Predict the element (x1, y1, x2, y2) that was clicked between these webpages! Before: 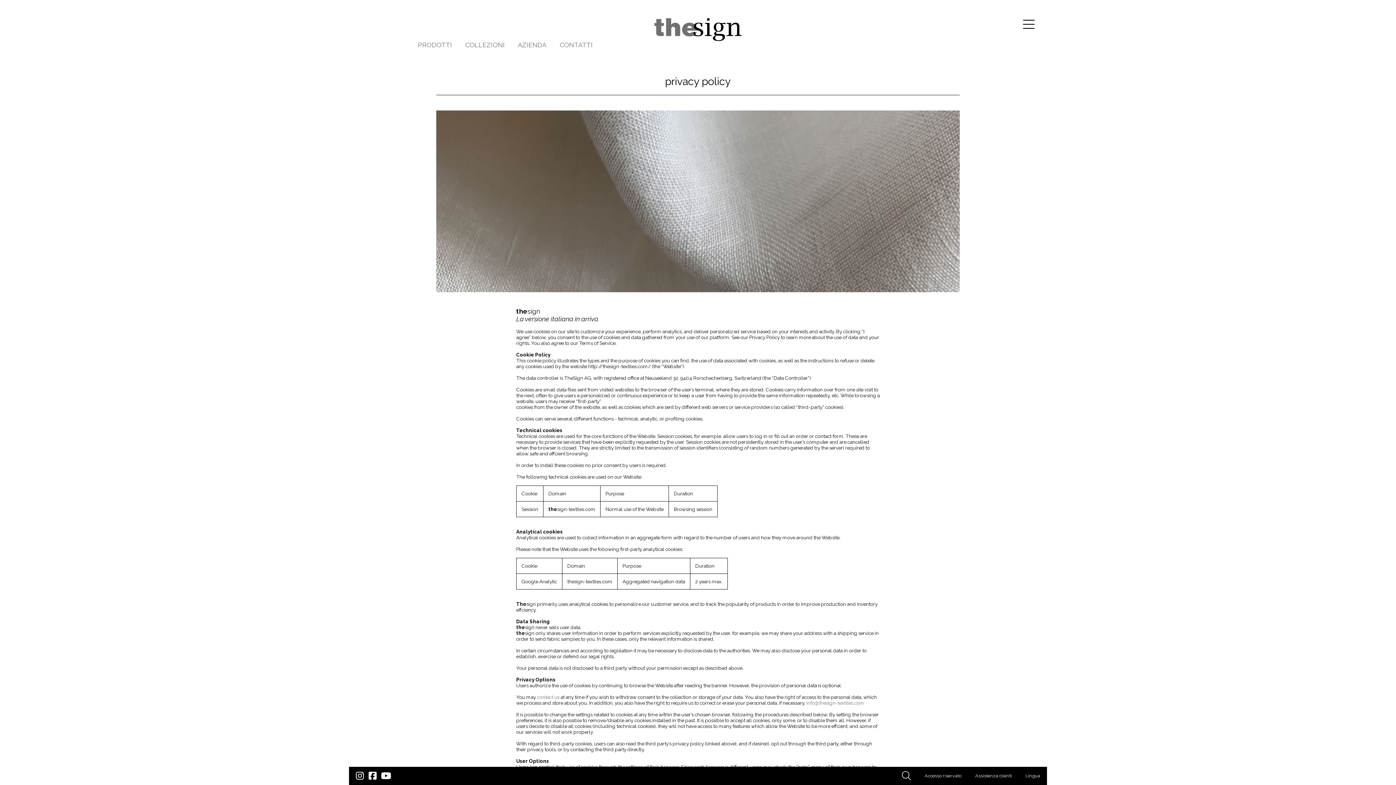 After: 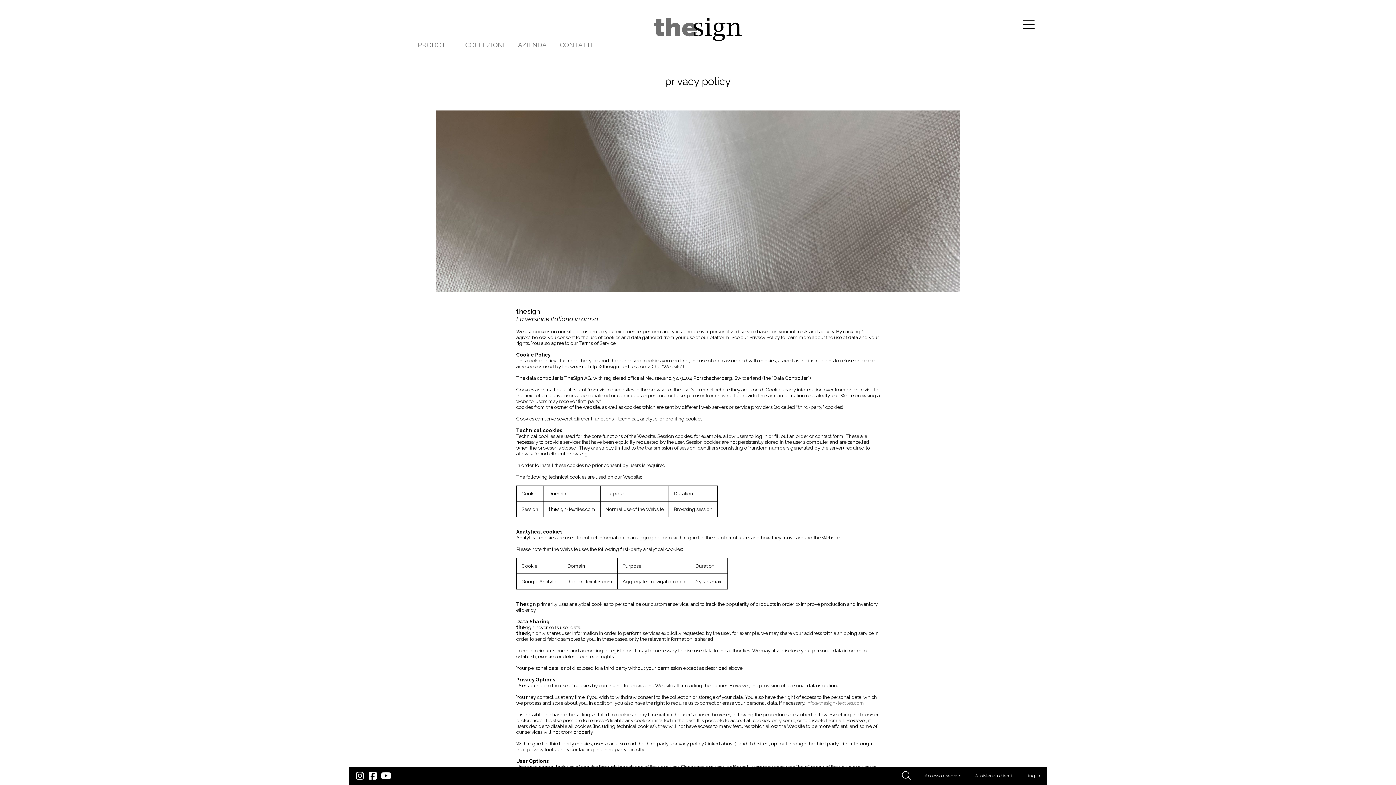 Action: label: contact us bbox: (537, 694, 559, 700)